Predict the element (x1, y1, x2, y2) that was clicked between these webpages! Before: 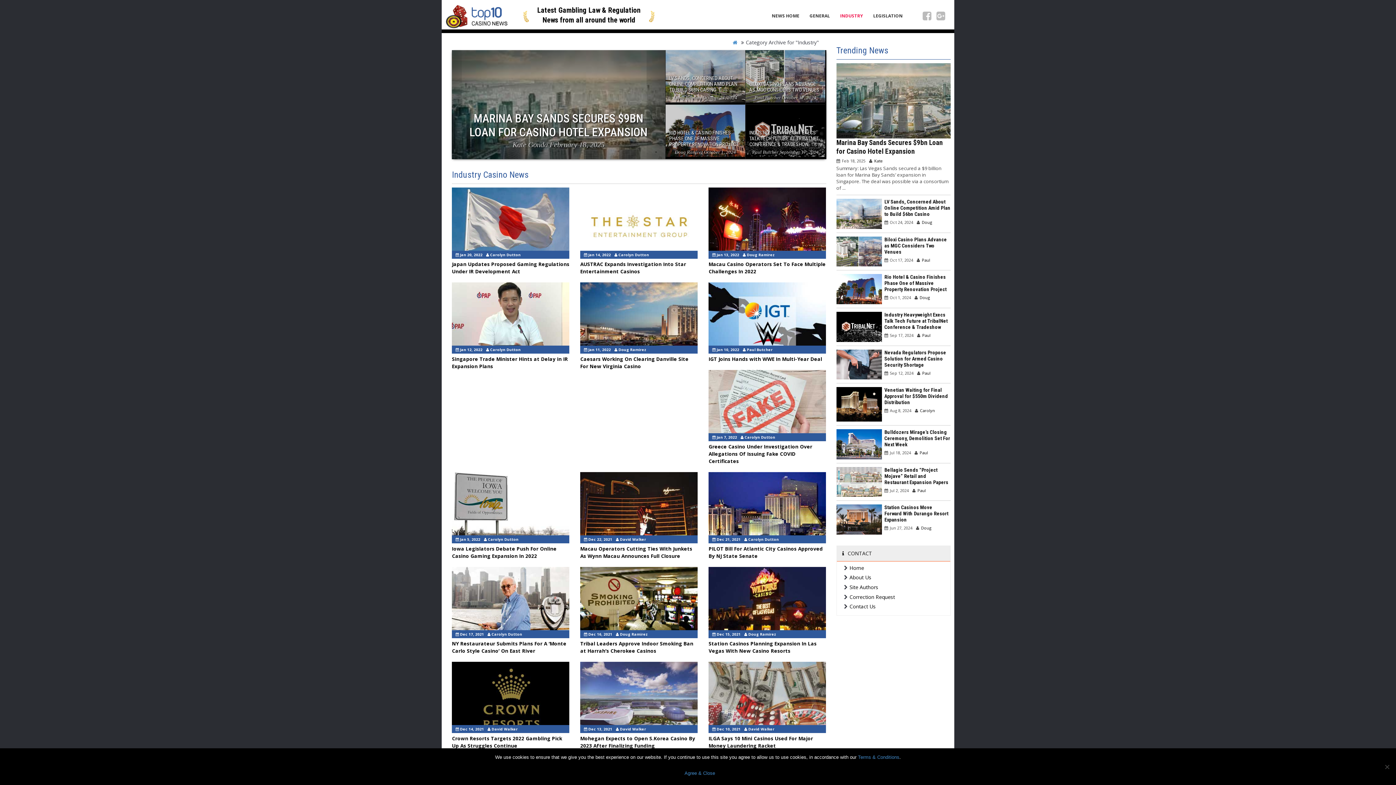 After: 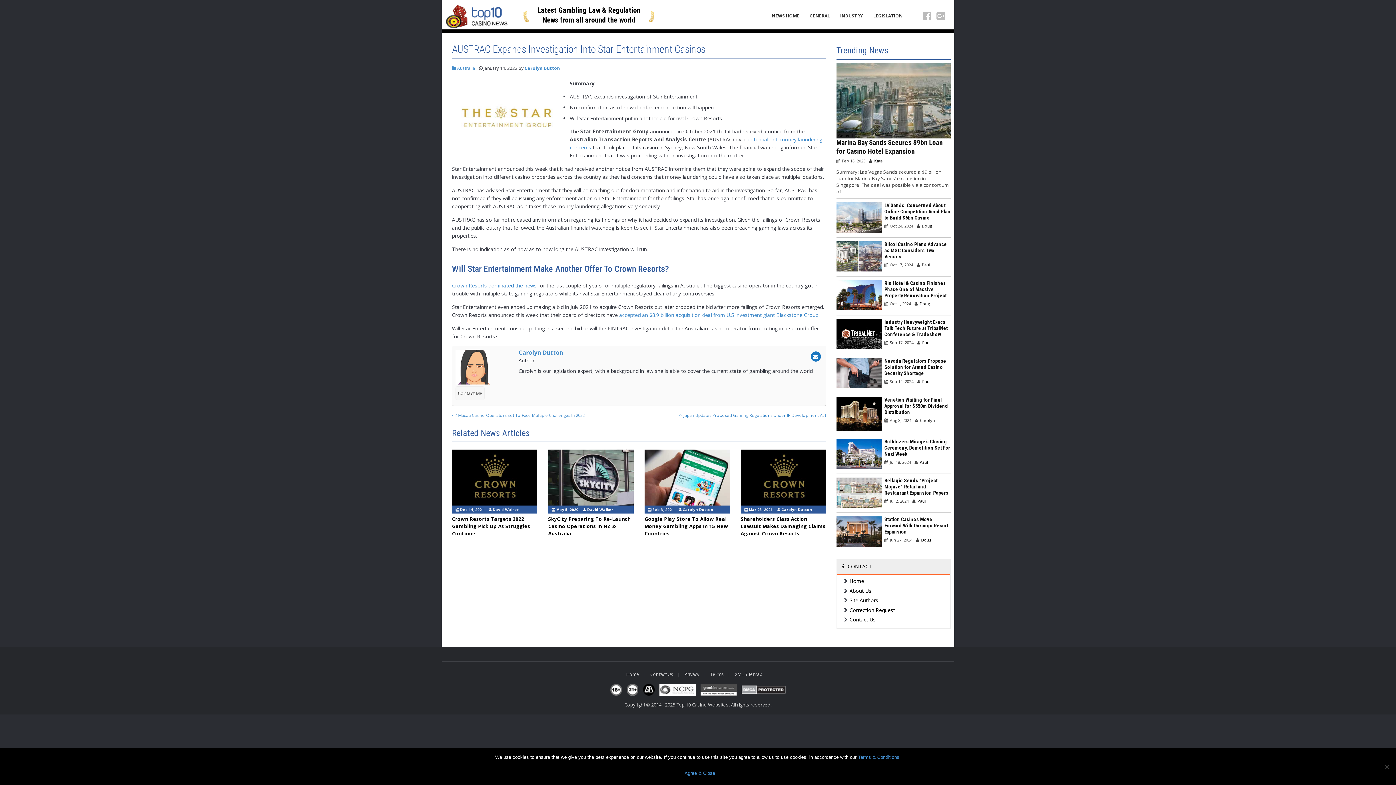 Action: bbox: (580, 222, 697, 229)